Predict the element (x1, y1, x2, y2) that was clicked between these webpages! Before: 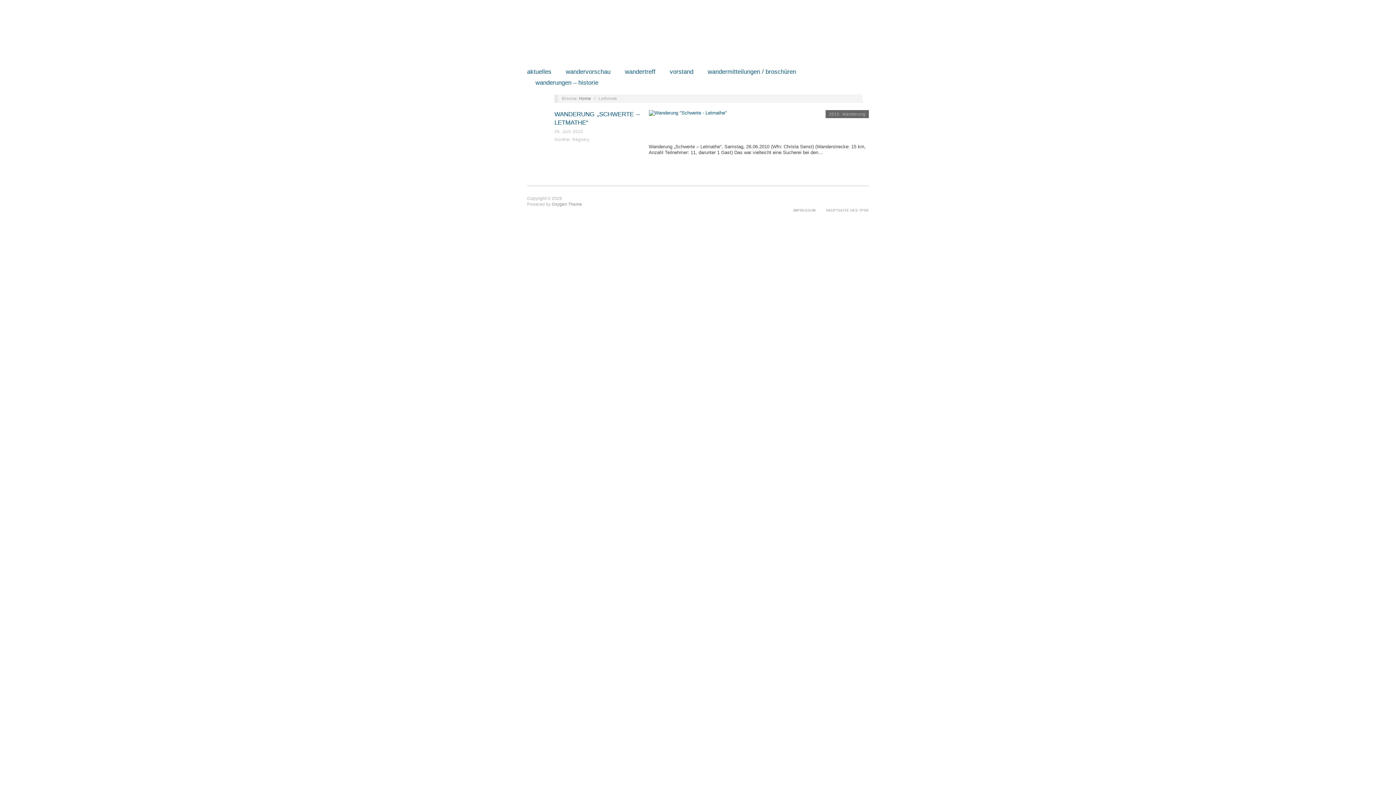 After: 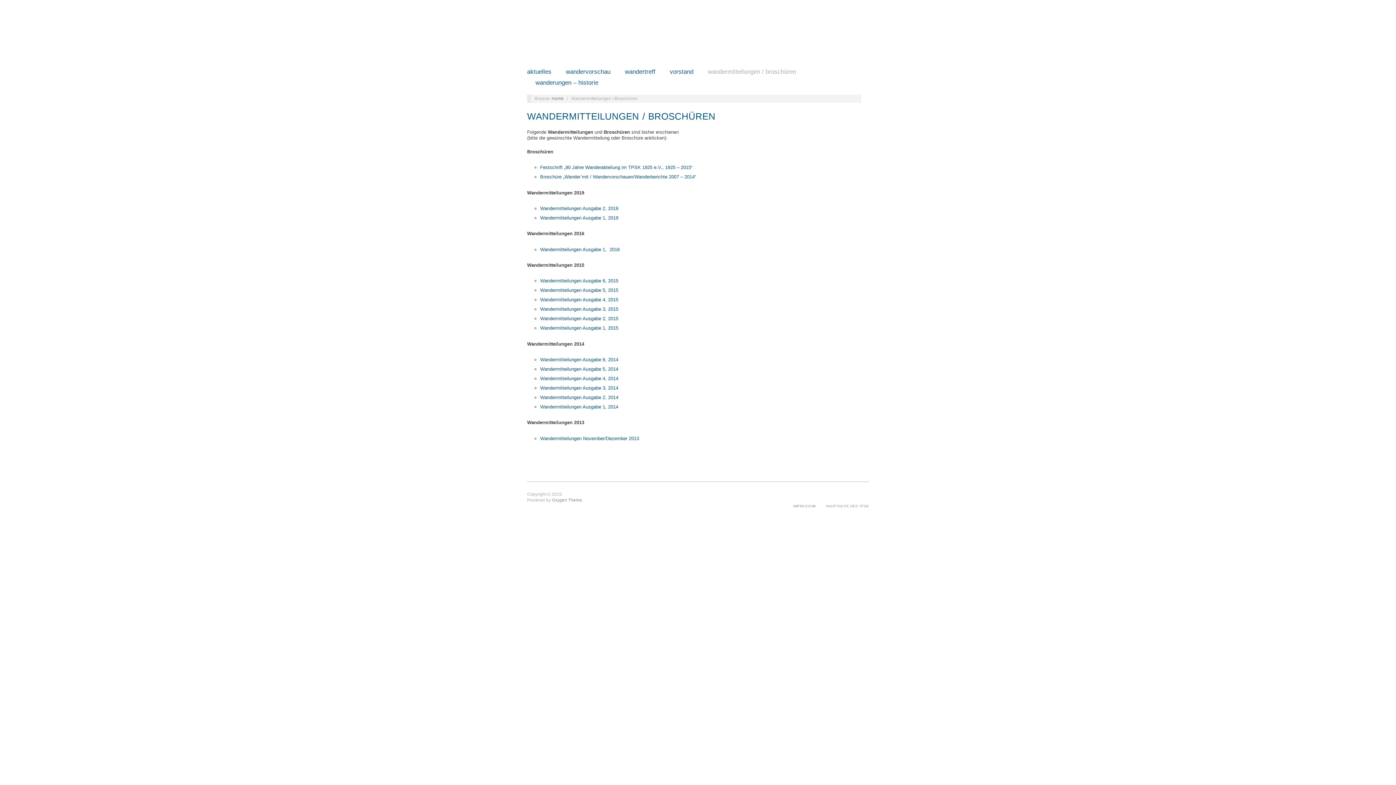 Action: label: wandermitteilungen / broschüren bbox: (708, 69, 796, 74)